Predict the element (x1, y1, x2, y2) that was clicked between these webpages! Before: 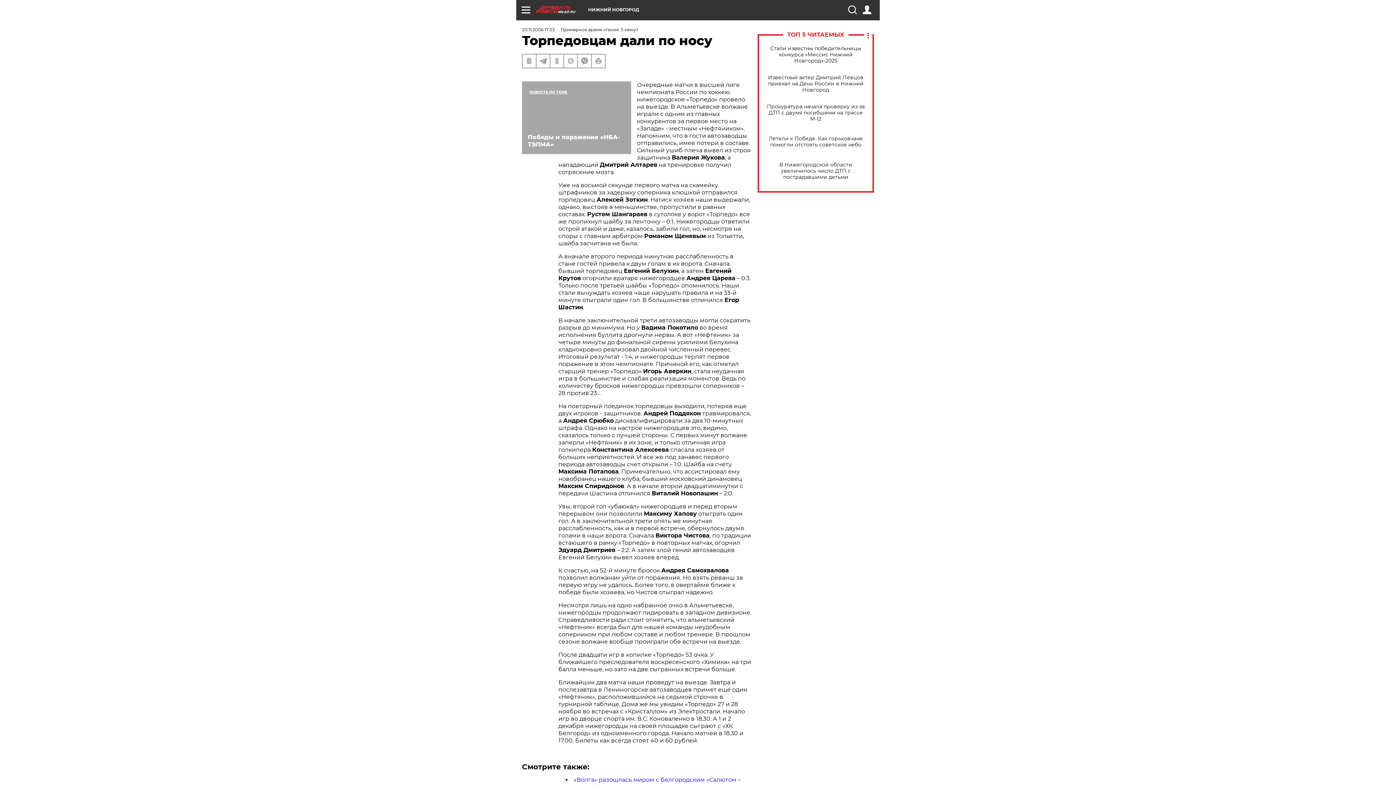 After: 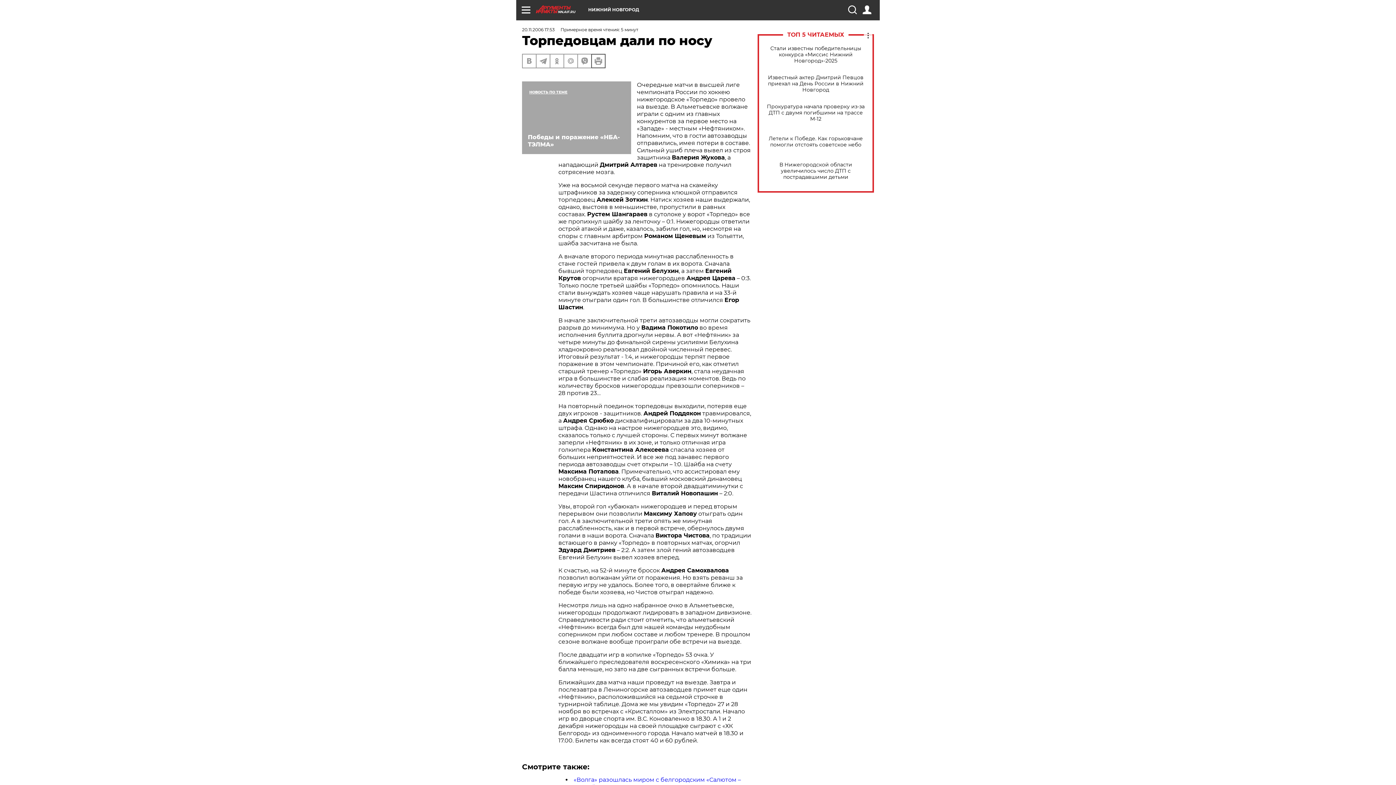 Action: bbox: (592, 54, 605, 67)